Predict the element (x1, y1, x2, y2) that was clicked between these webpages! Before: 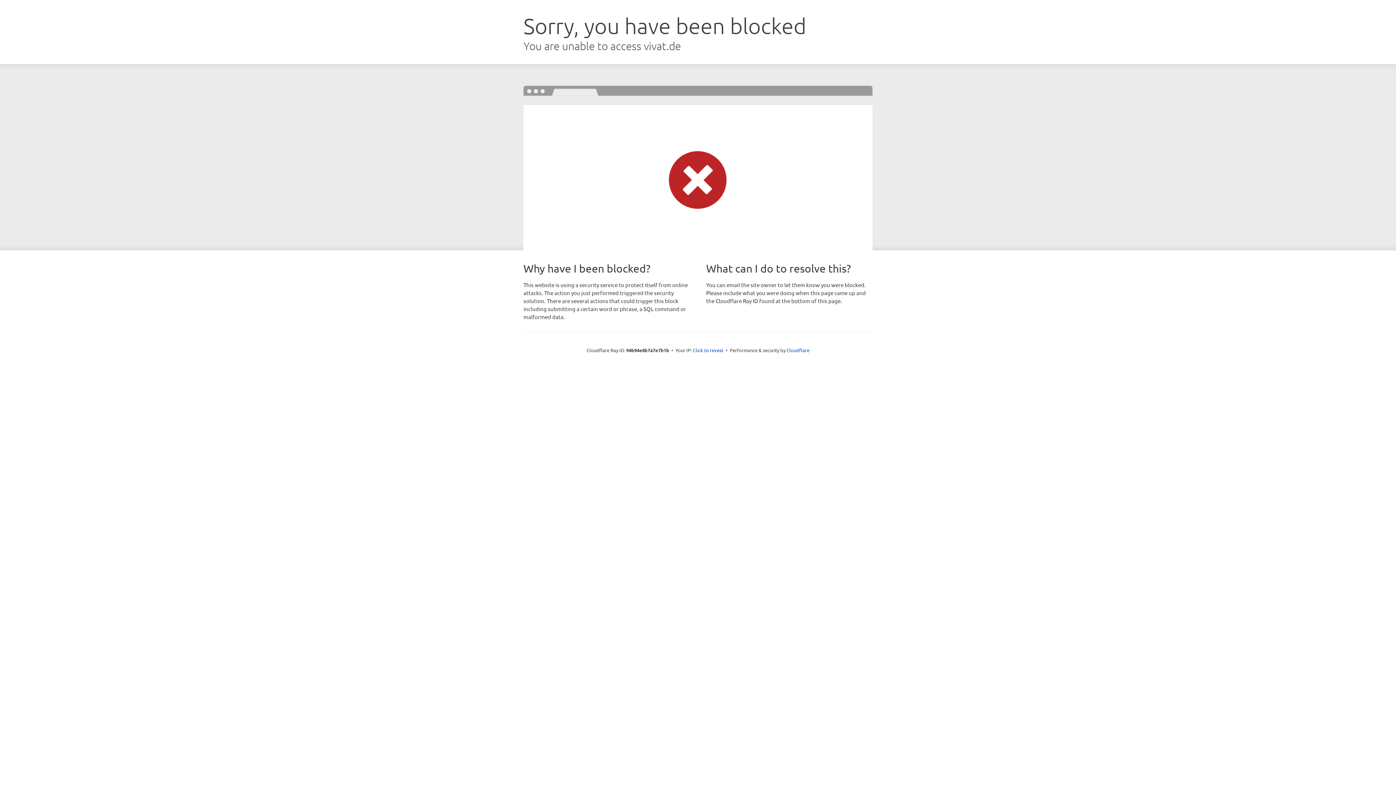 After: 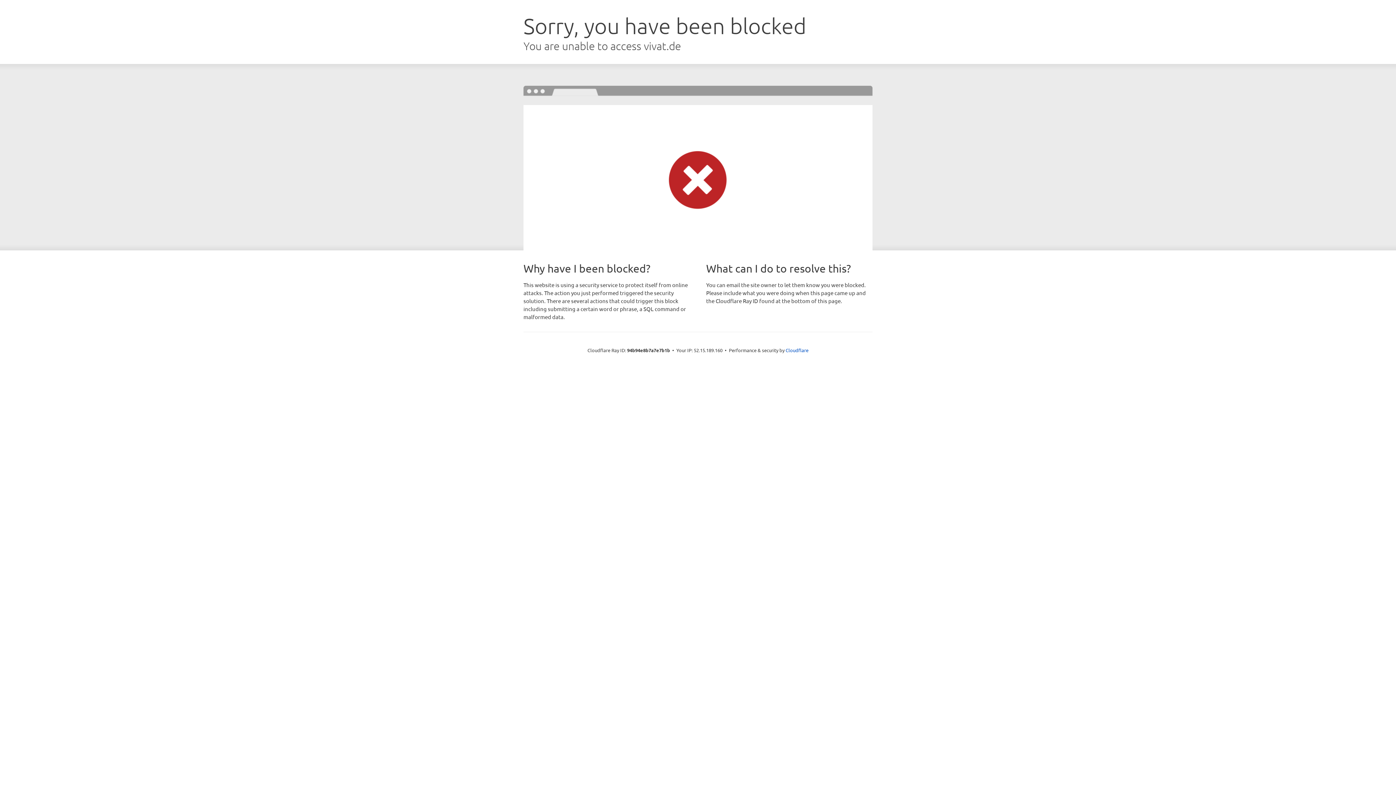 Action: bbox: (693, 346, 723, 353) label: Click to reveal